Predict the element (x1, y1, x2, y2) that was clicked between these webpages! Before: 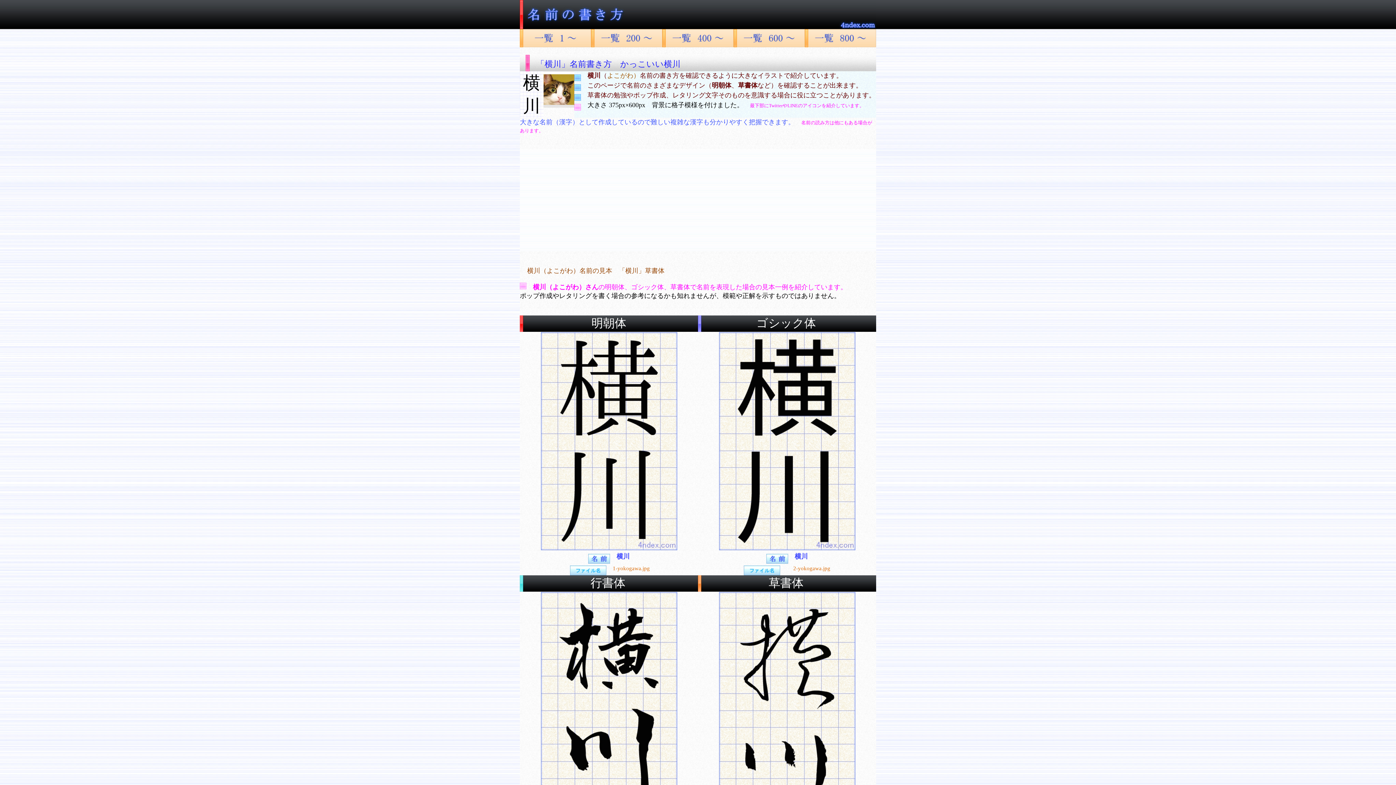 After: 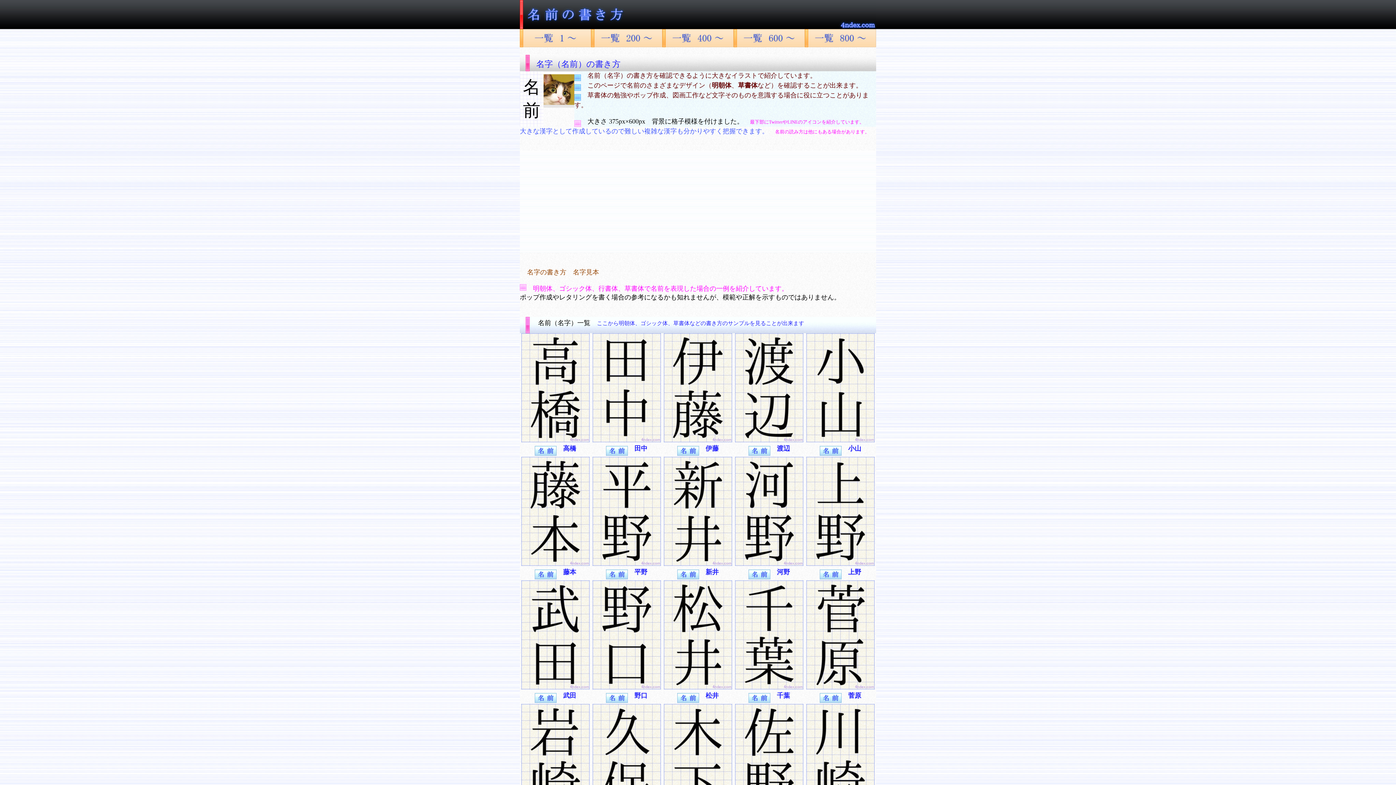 Action: bbox: (520, 23, 876, 30)